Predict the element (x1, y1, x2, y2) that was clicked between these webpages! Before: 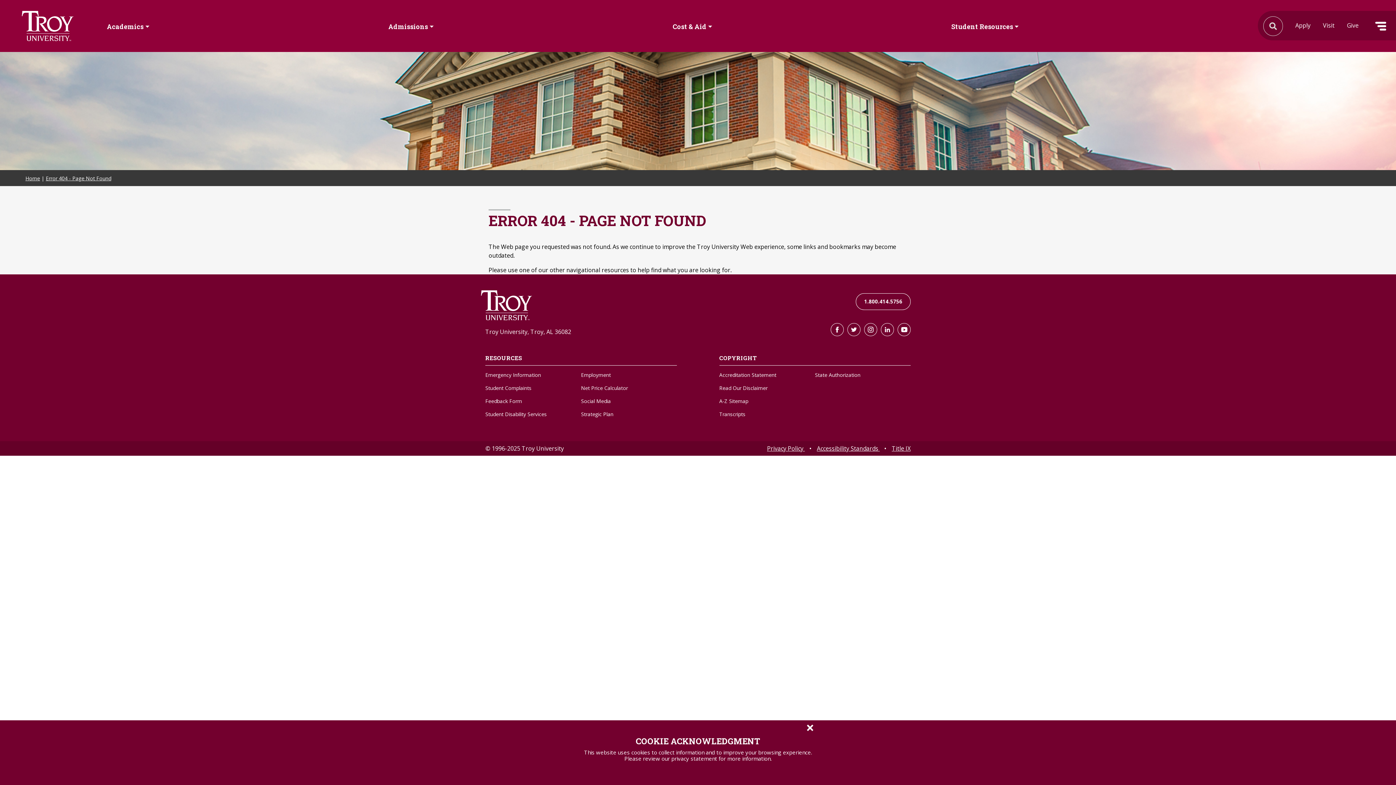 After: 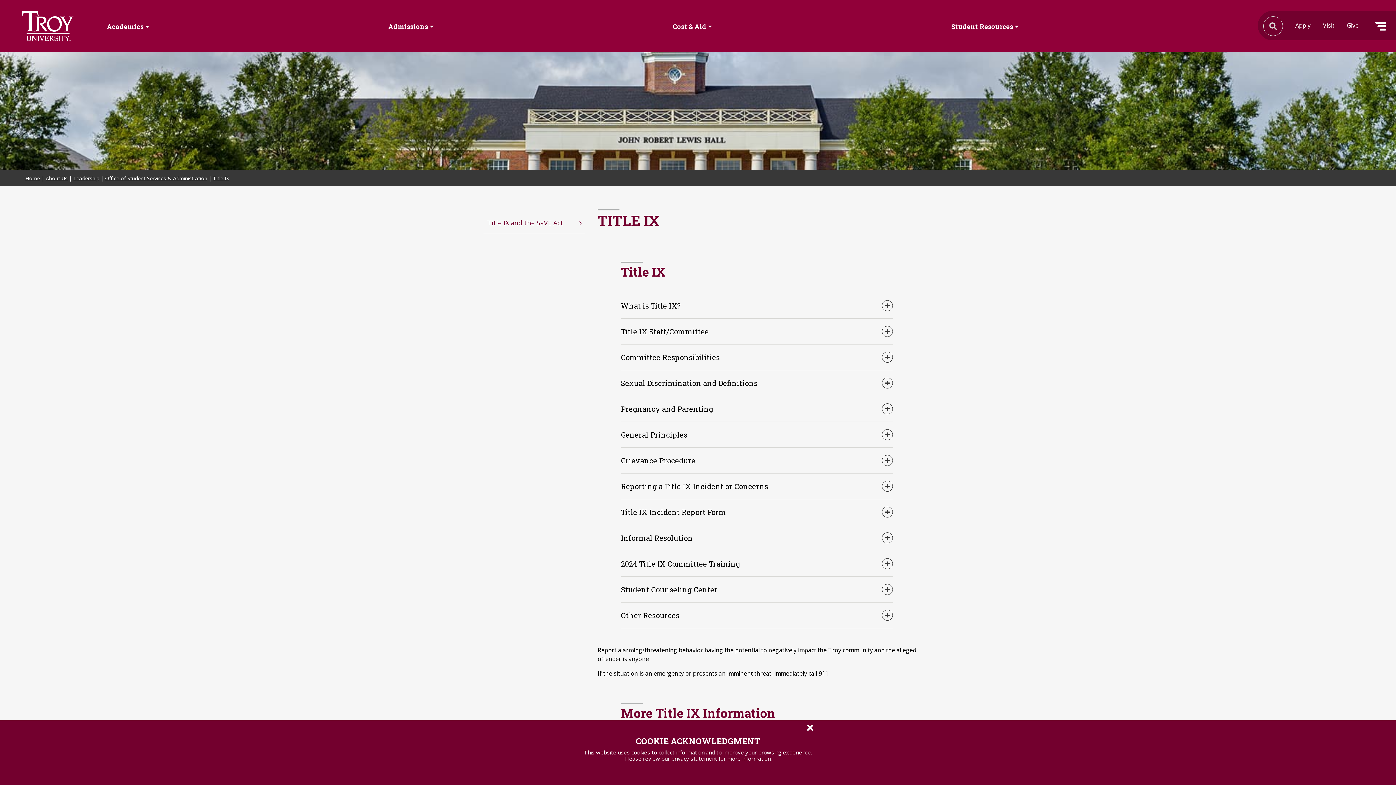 Action: bbox: (892, 444, 910, 452) label: Title IX